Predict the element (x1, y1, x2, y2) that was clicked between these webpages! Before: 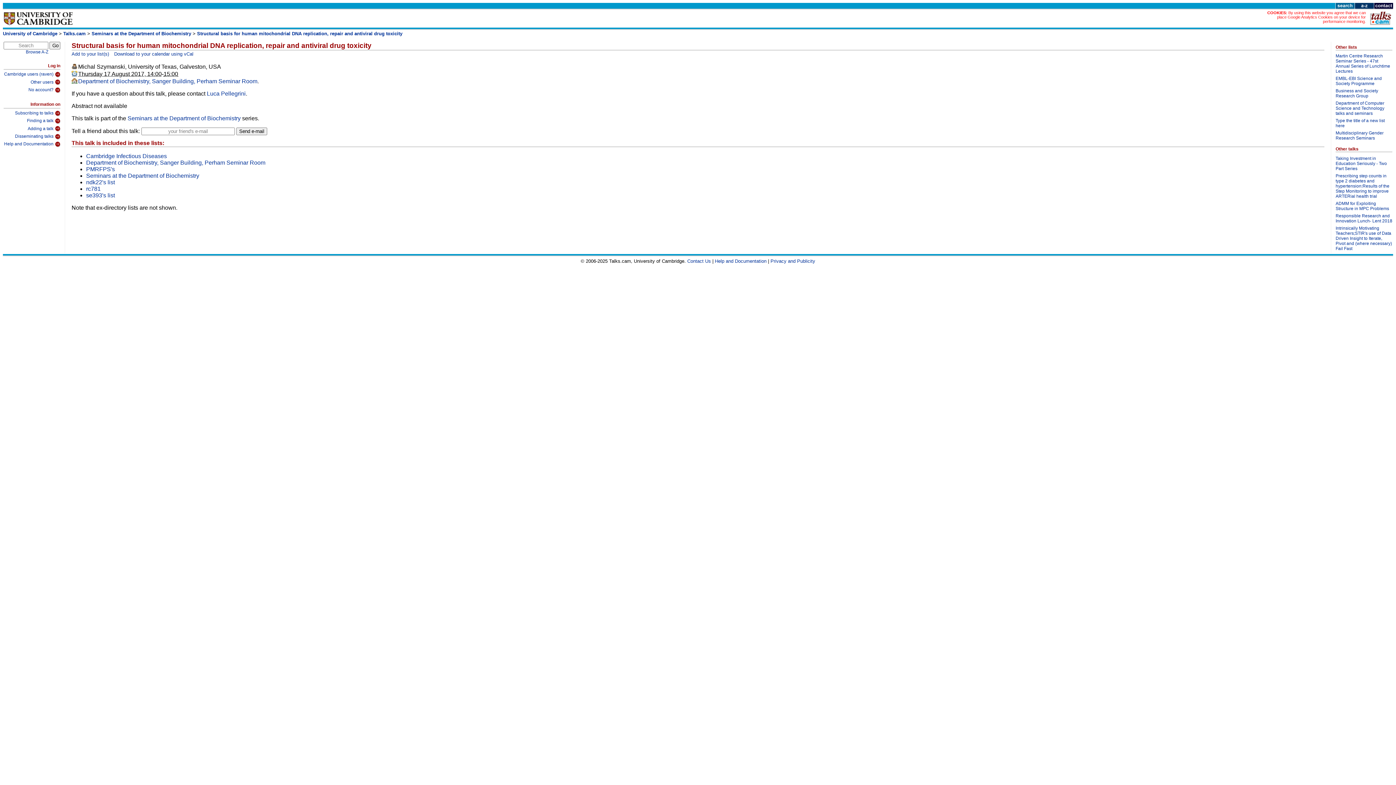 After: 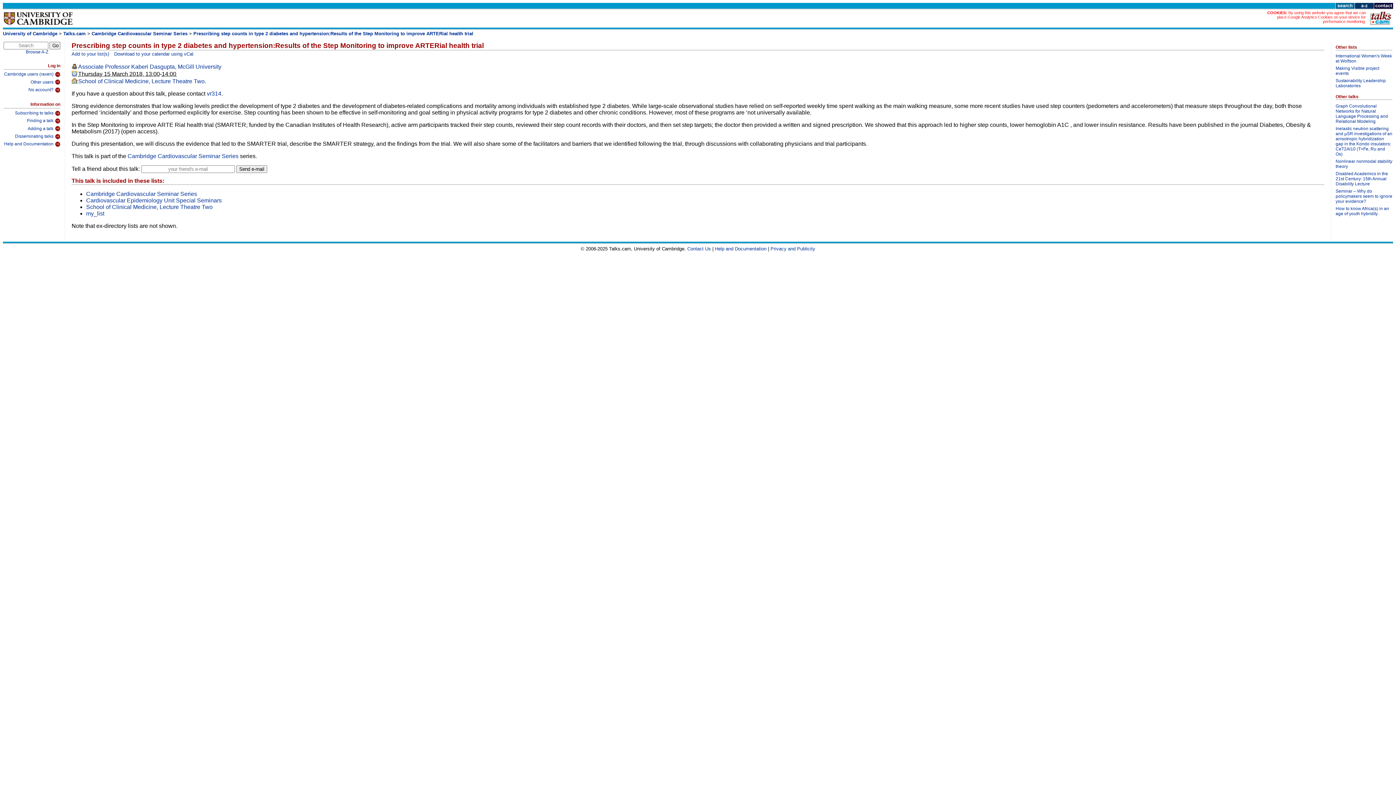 Action: bbox: (1336, 173, 1392, 201) label: Prescribing step counts in type 2 diabetes and hypertension:Results of the Step Monitoring to improve ARTERial health trial